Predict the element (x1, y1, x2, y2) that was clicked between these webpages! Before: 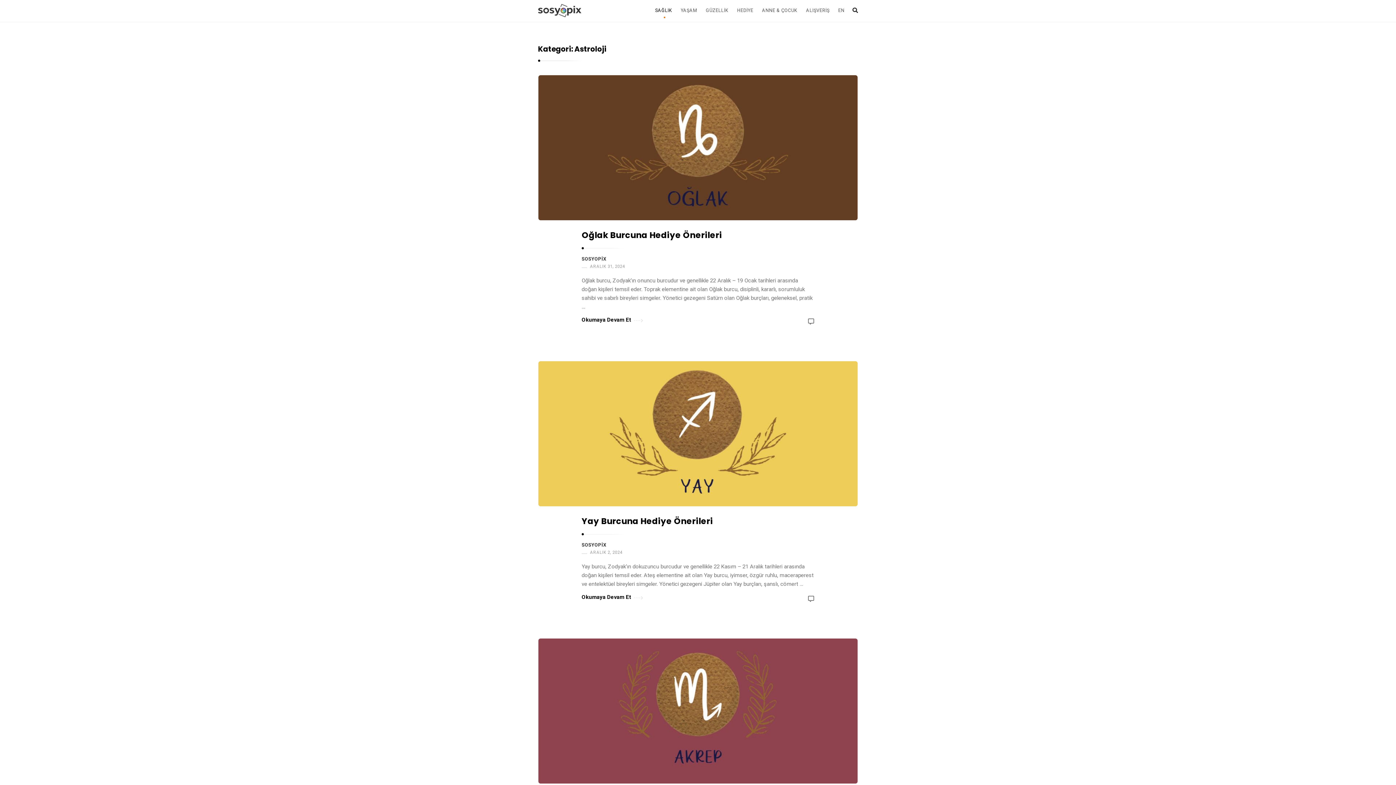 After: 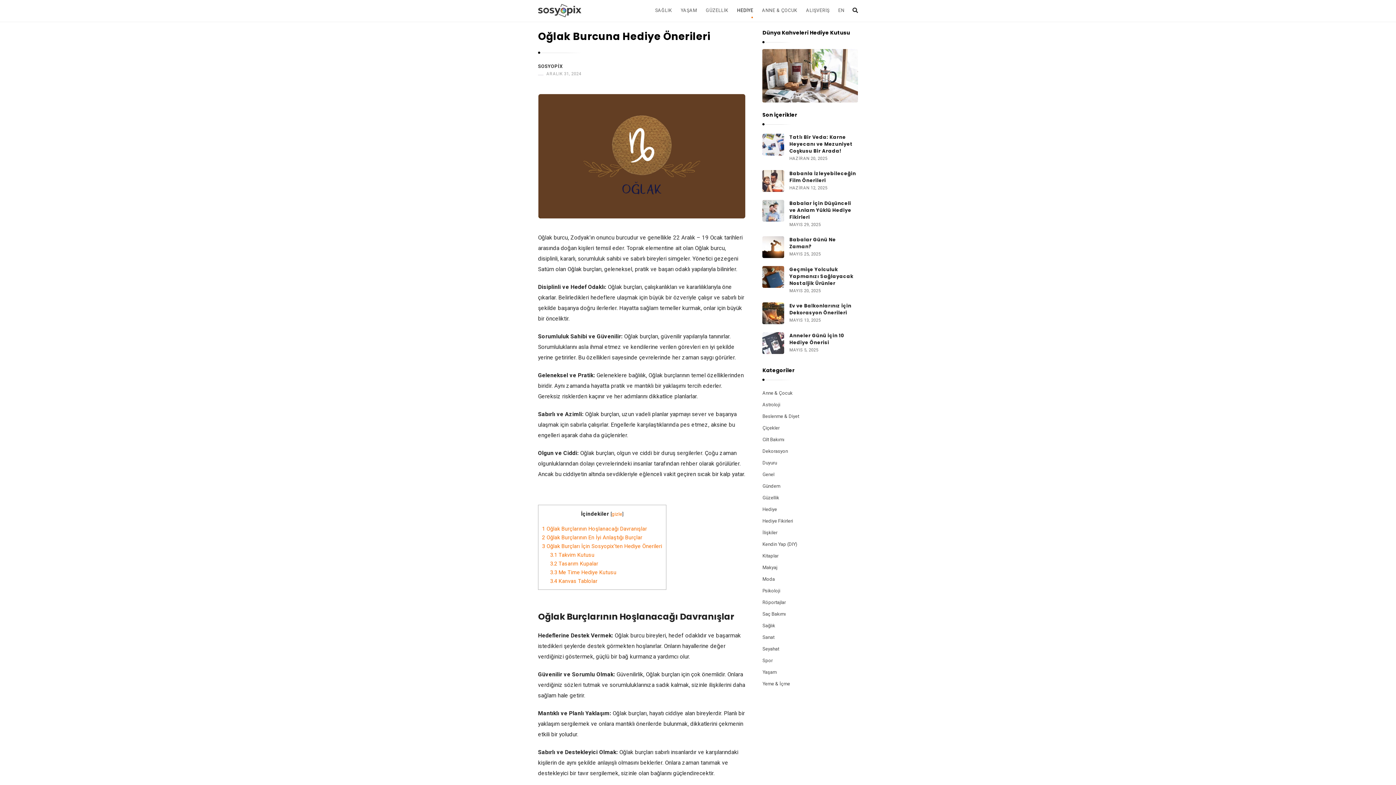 Action: bbox: (538, 143, 858, 150)